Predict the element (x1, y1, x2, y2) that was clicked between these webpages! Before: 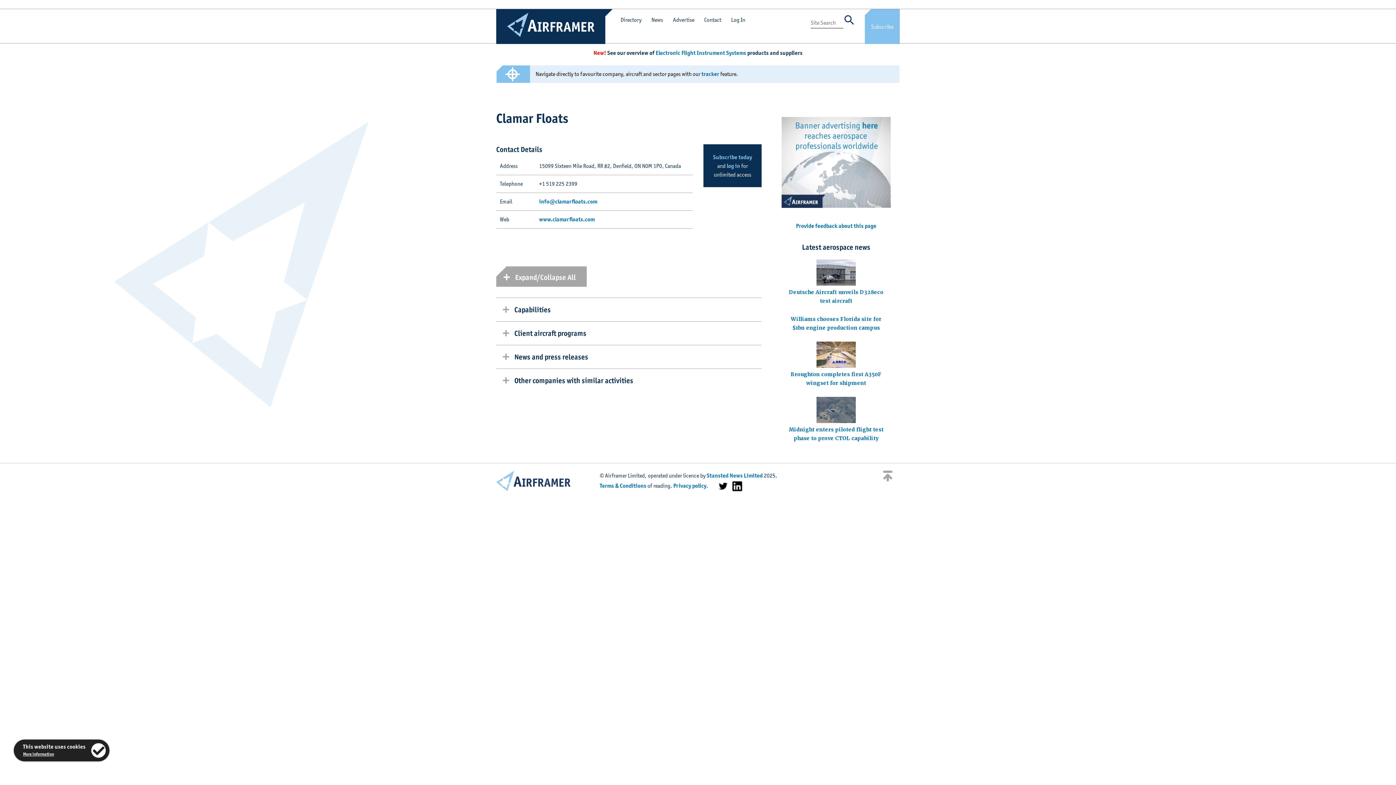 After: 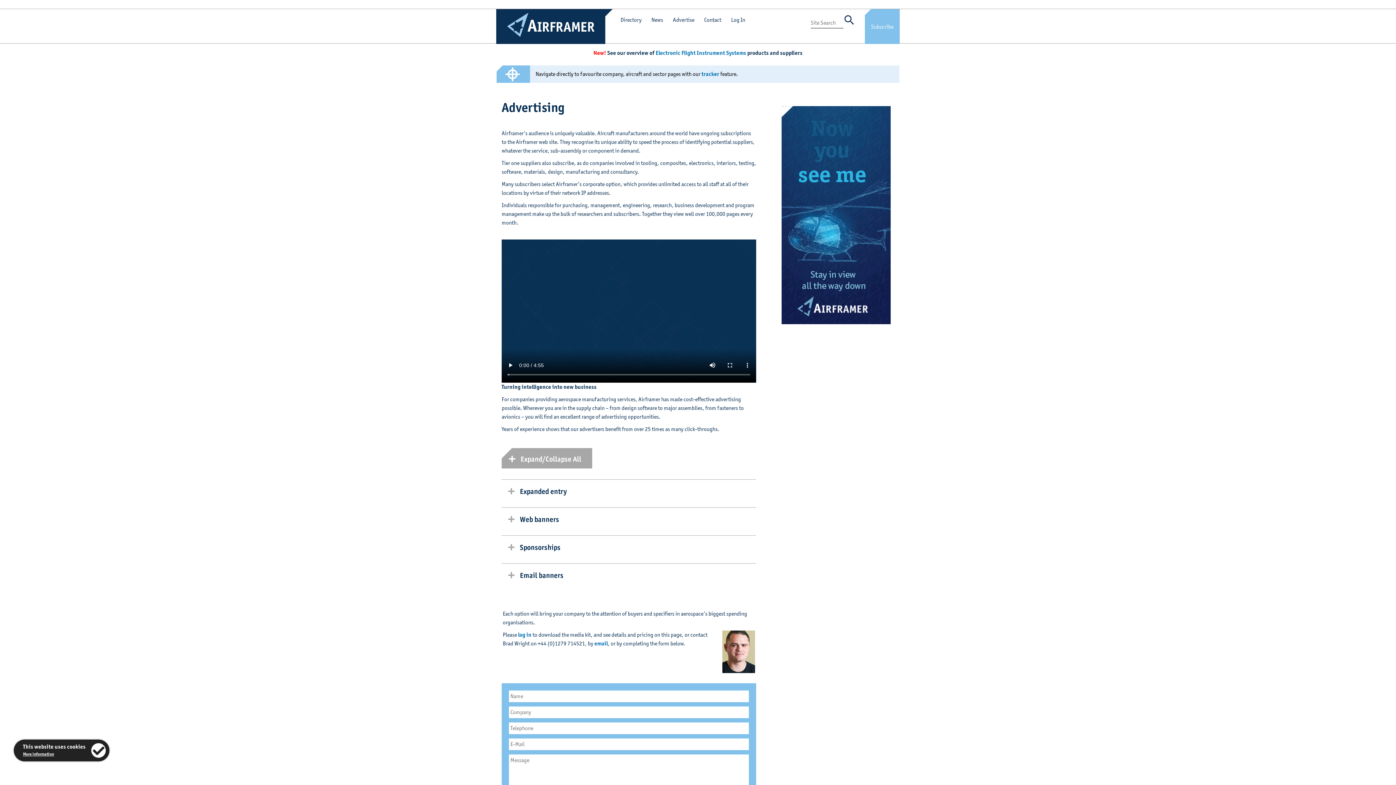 Action: label: Advertise bbox: (673, 16, 694, 23)